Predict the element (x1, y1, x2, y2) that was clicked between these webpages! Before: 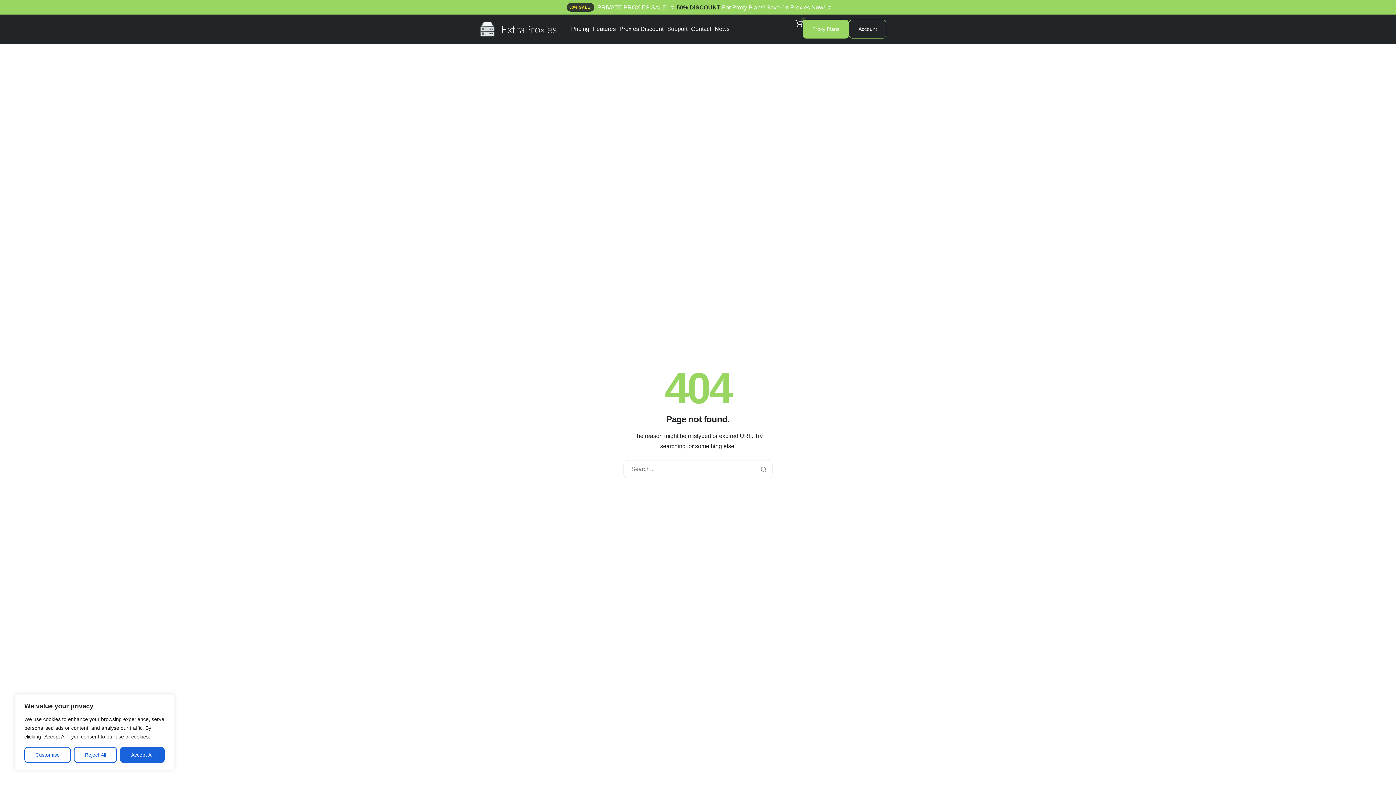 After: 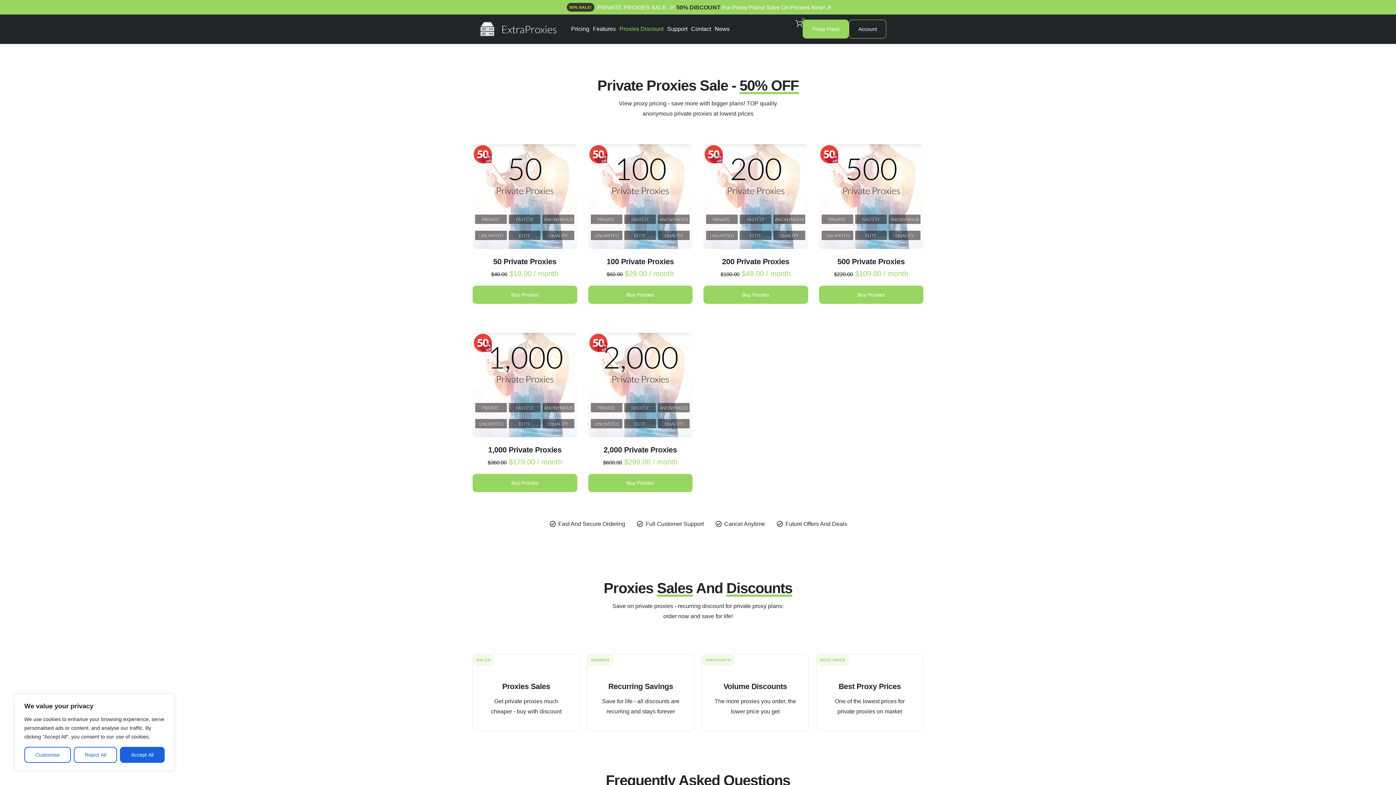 Action: label: Proxies Discount bbox: (619, 26, 663, 32)